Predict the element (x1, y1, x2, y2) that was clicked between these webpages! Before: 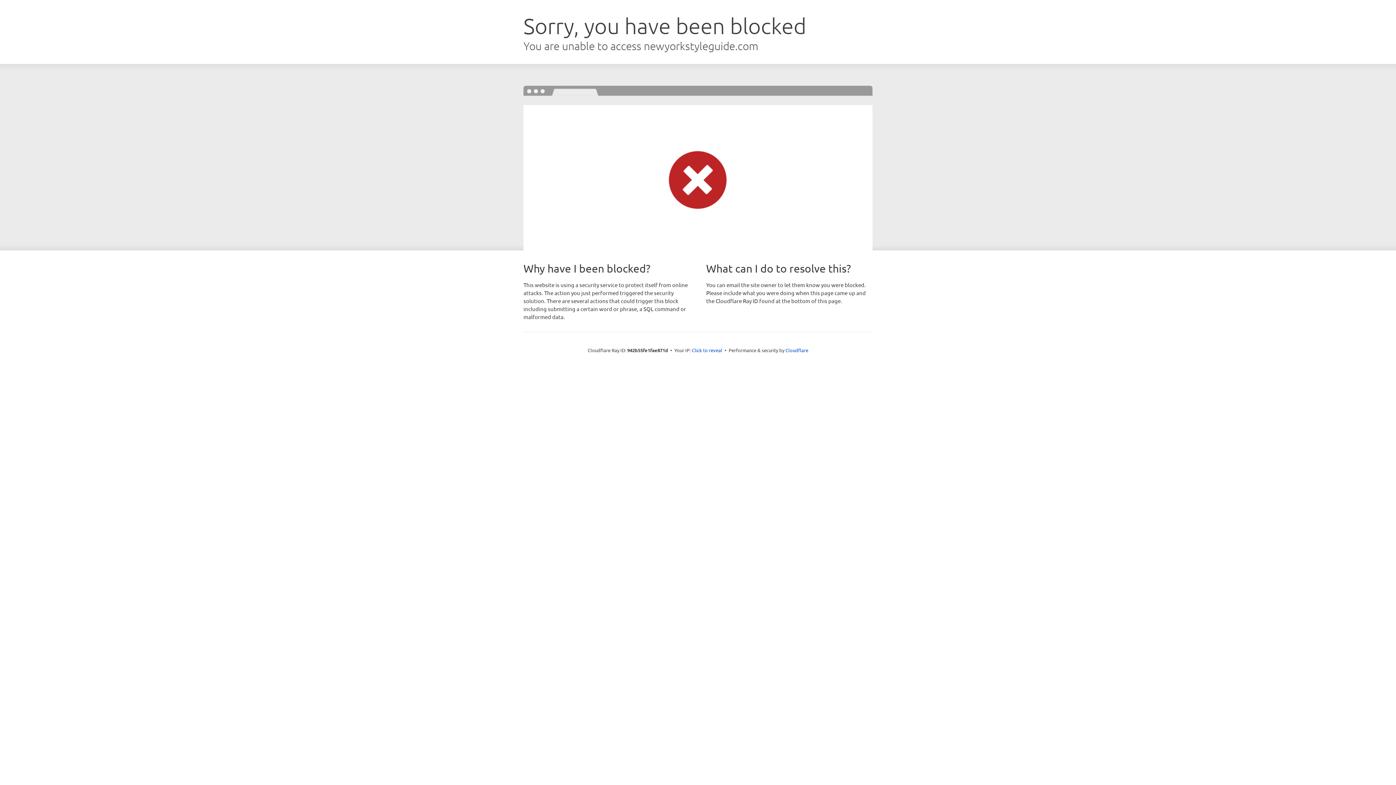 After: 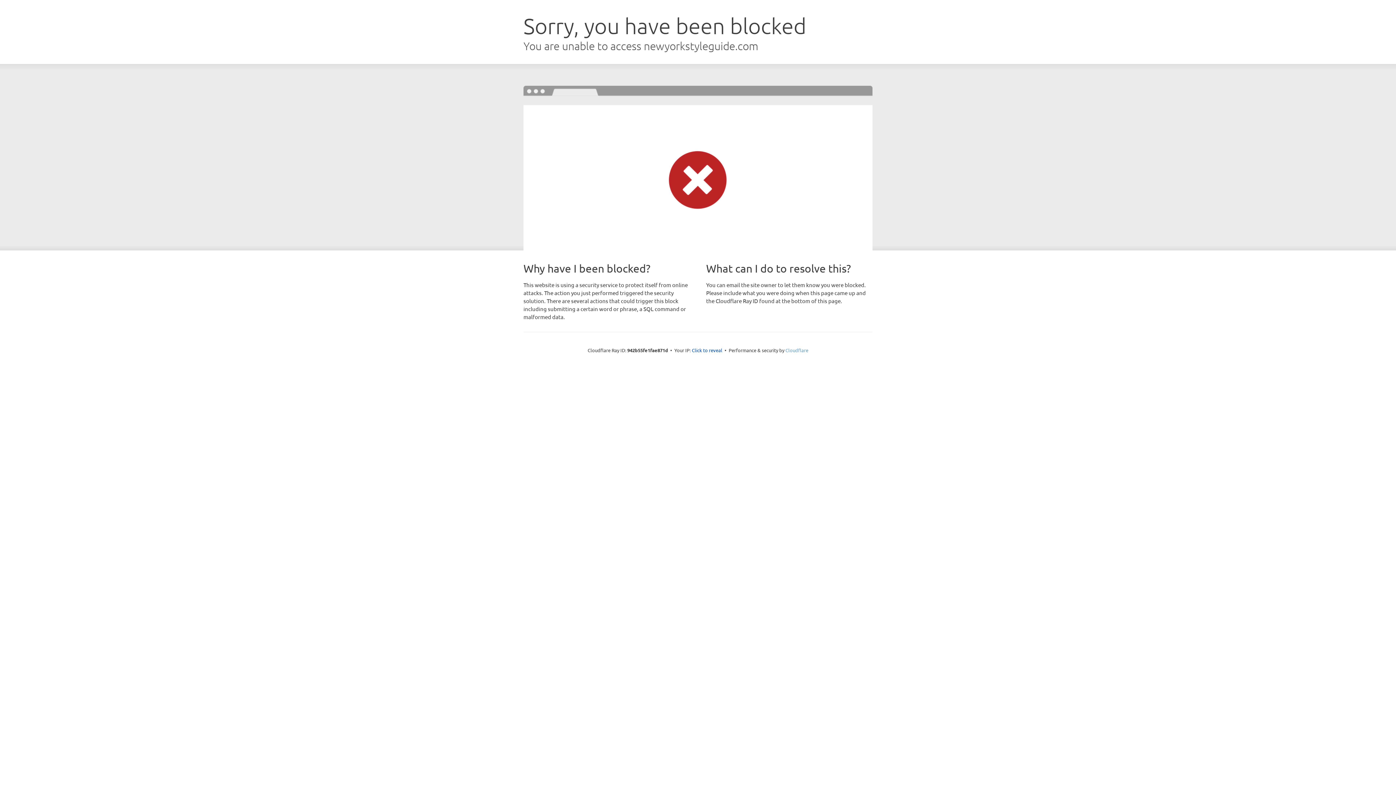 Action: bbox: (785, 347, 808, 353) label: Cloudflare